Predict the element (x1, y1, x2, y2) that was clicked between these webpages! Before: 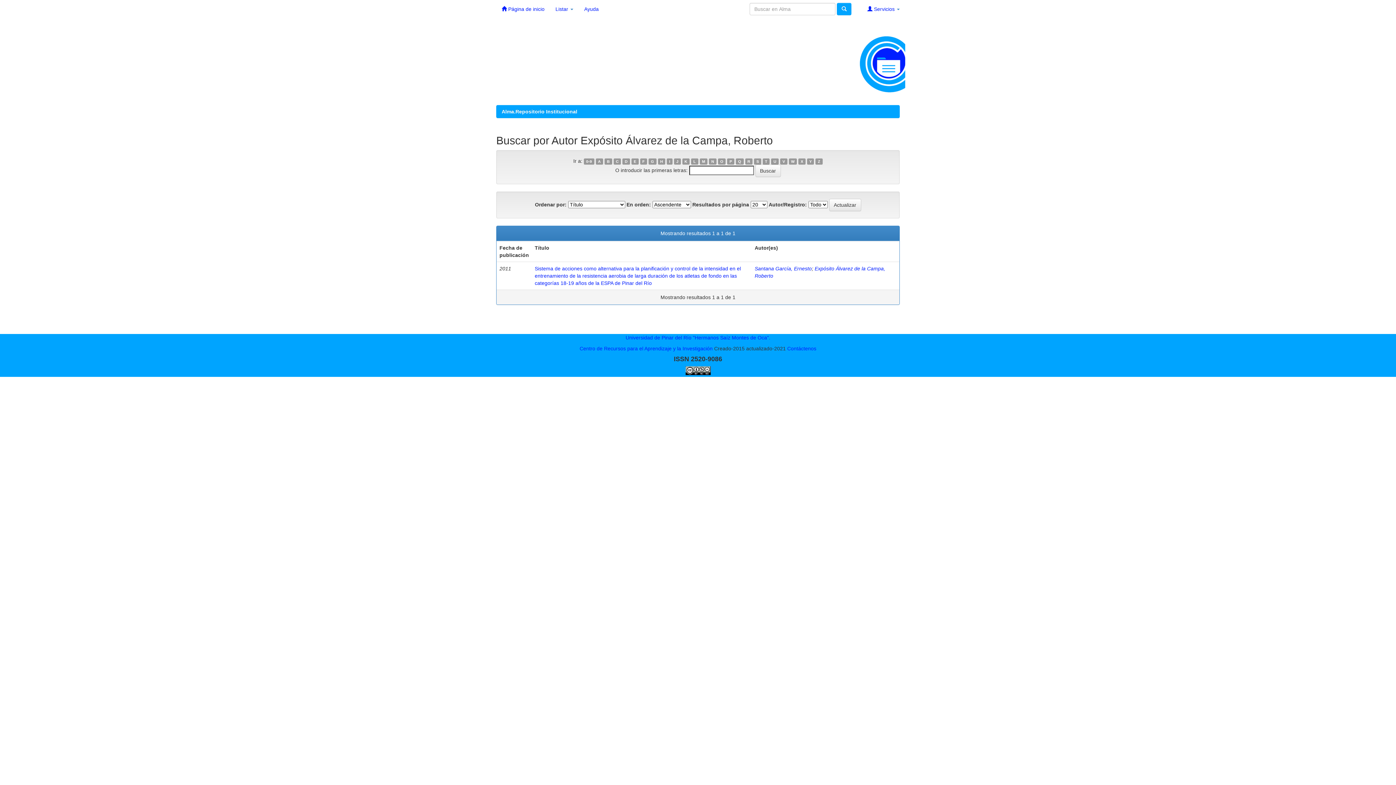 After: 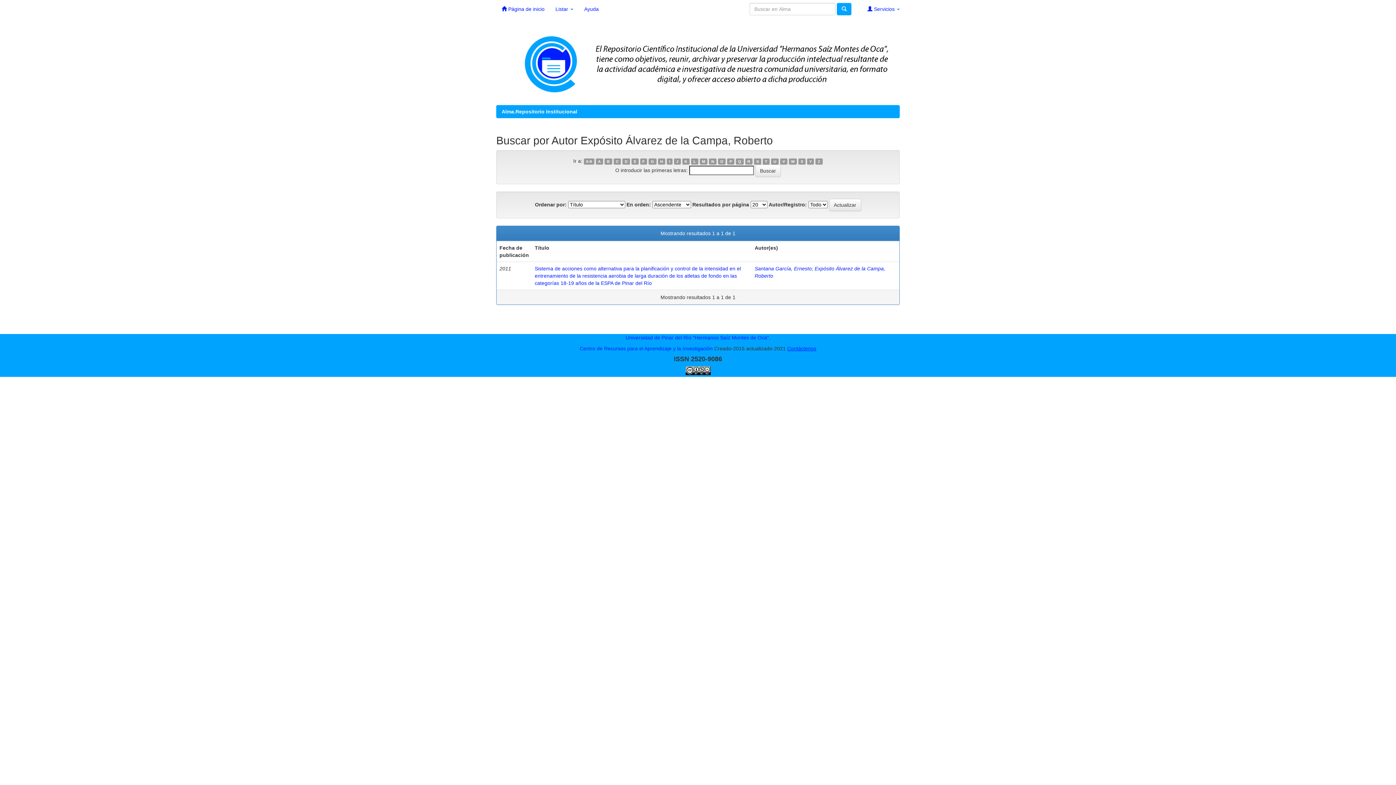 Action: label: Contáctenos bbox: (787, 345, 816, 351)